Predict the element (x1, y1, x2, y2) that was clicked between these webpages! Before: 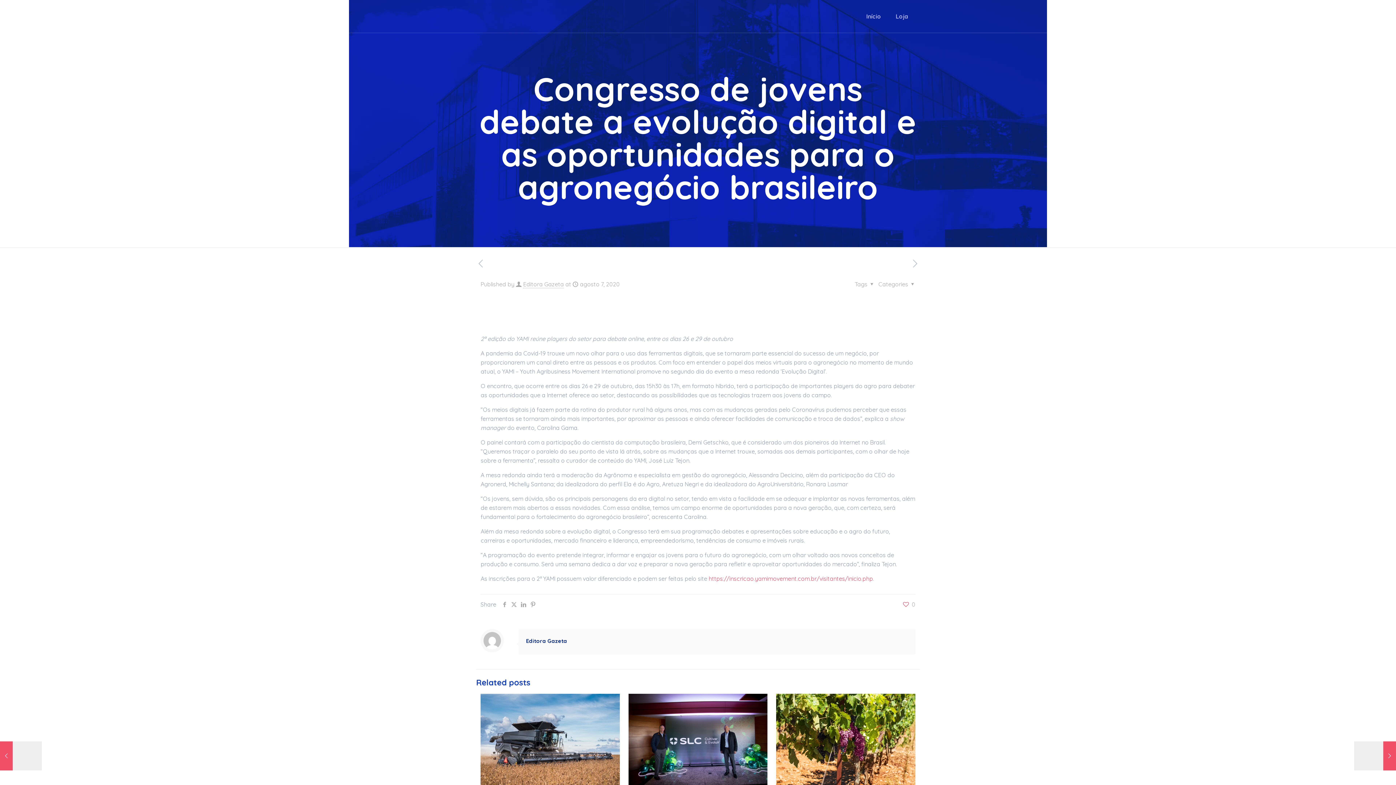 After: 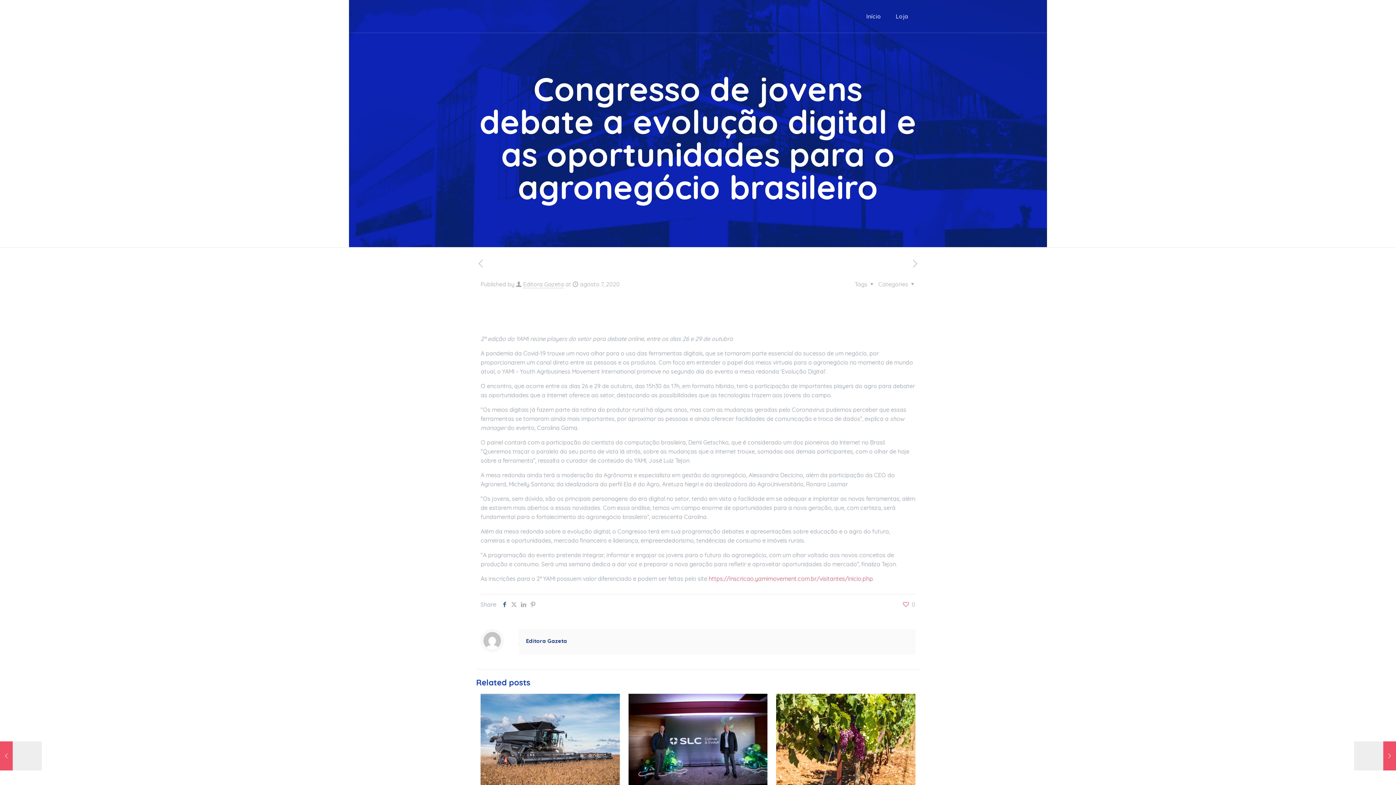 Action: bbox: (500, 601, 509, 608)